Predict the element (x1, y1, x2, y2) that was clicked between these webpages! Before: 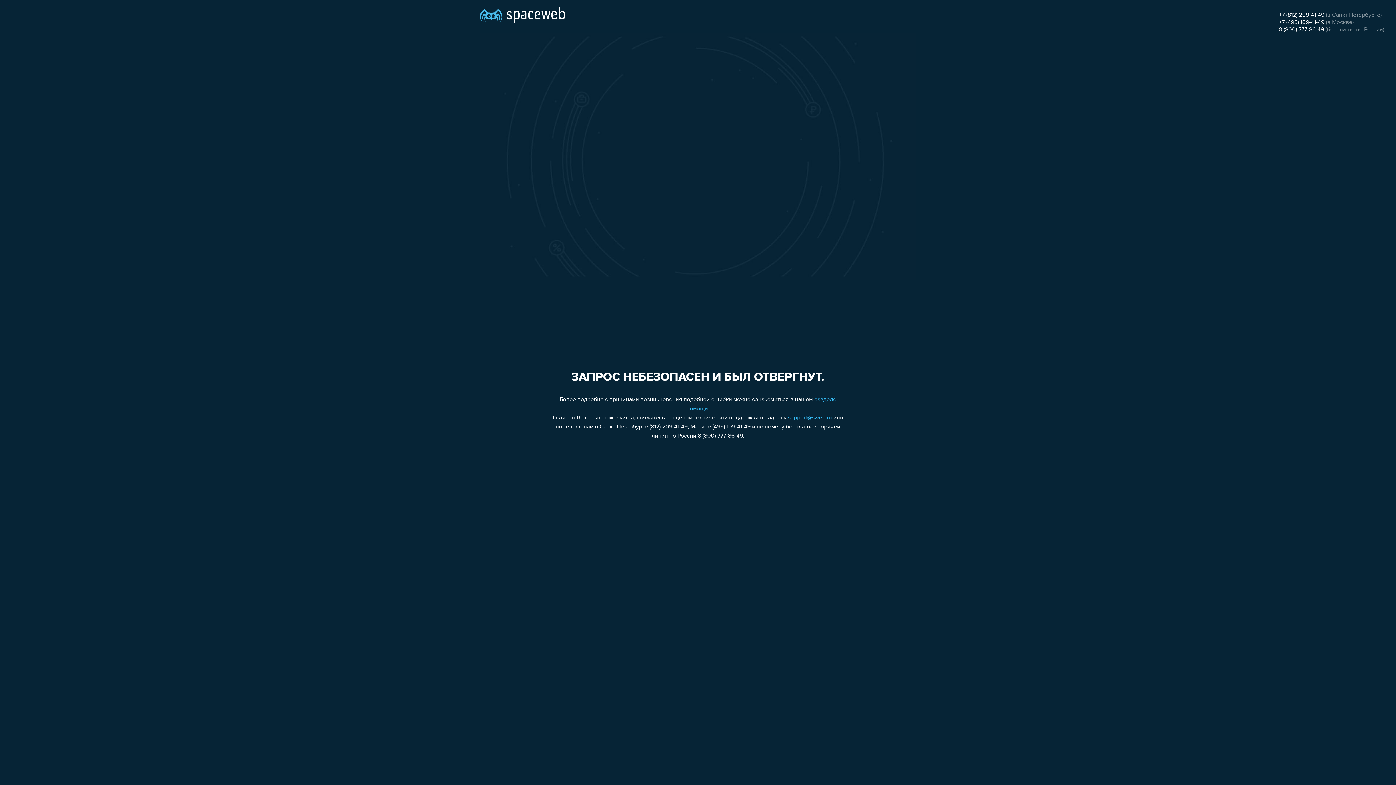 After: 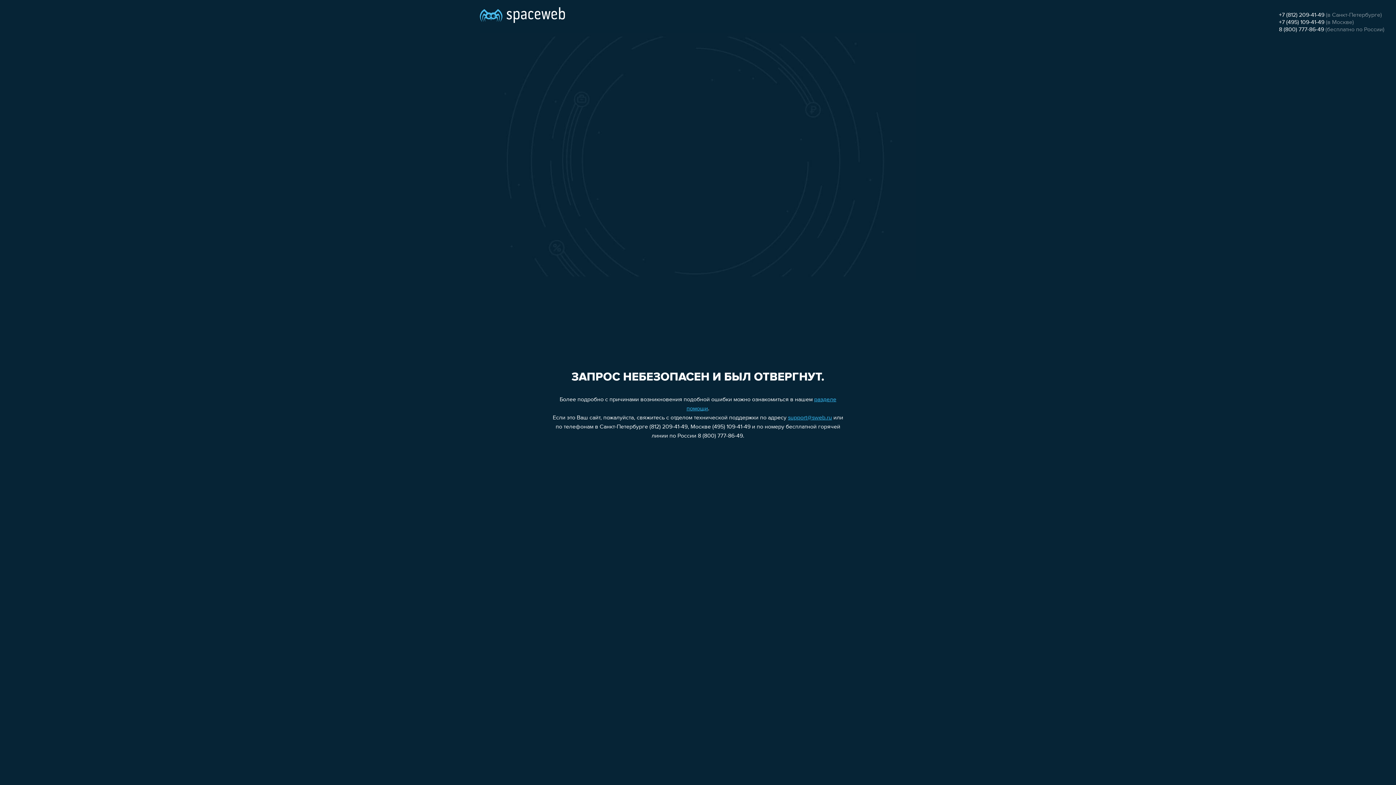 Action: label: 8 (800) 777-86-49 bbox: (1279, 26, 1324, 32)